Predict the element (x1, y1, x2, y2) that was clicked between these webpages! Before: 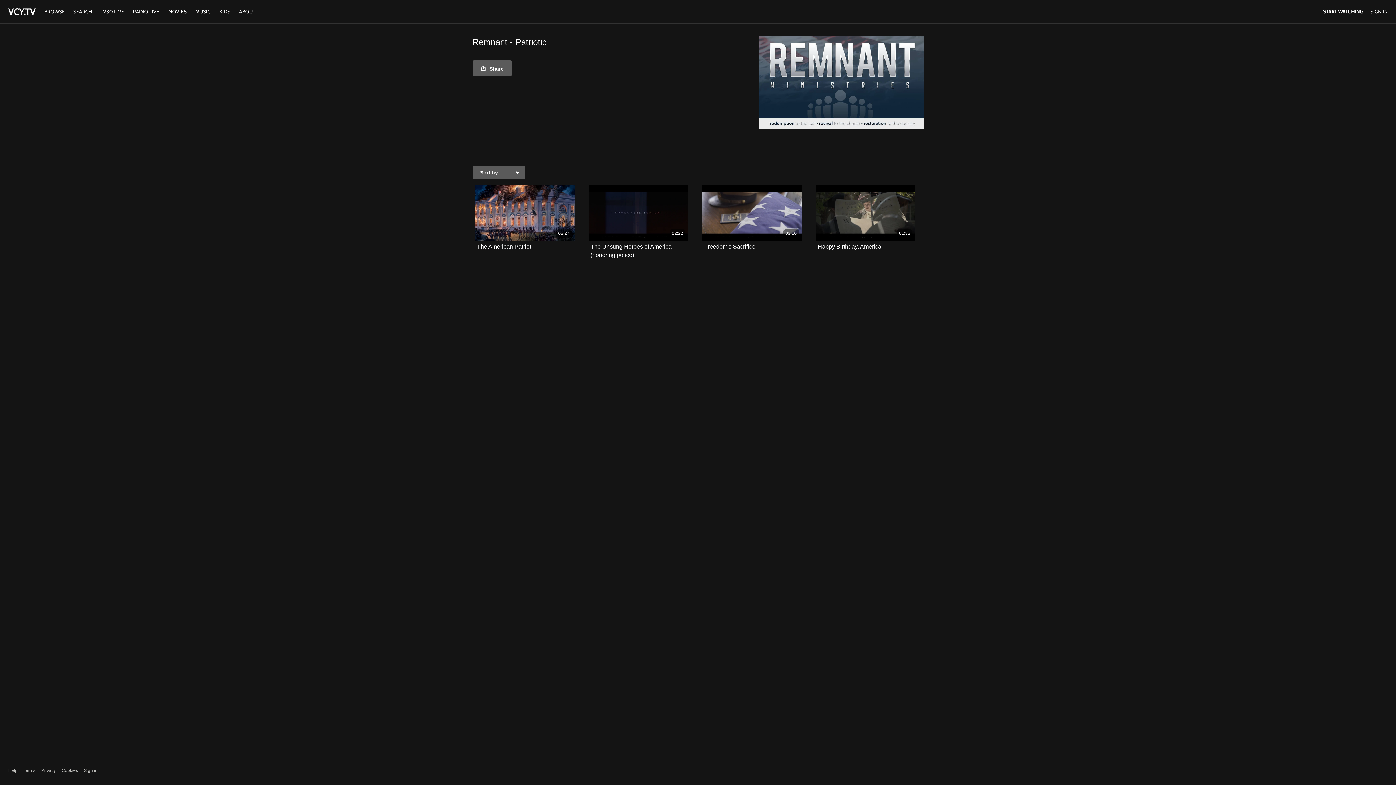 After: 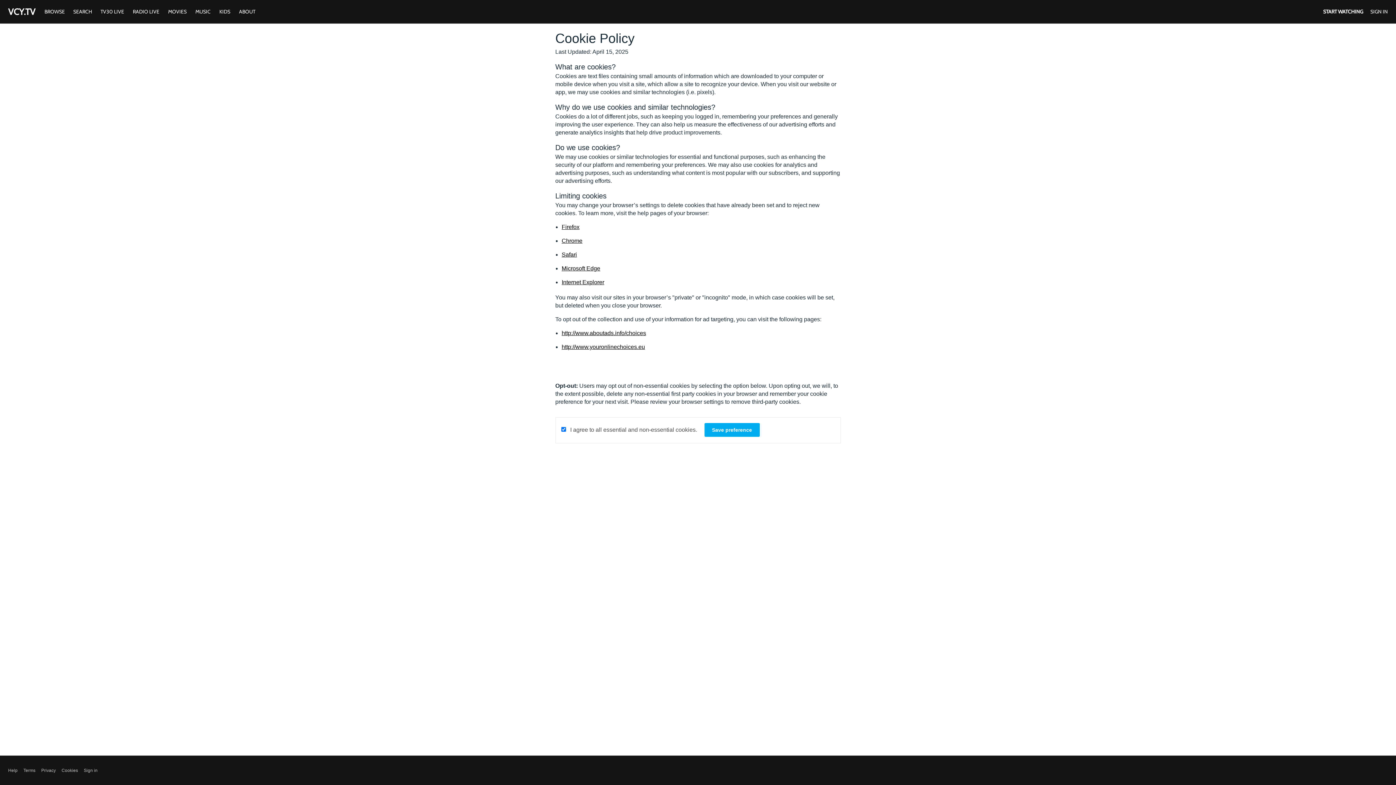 Action: bbox: (61, 767, 78, 774) label: Cookies